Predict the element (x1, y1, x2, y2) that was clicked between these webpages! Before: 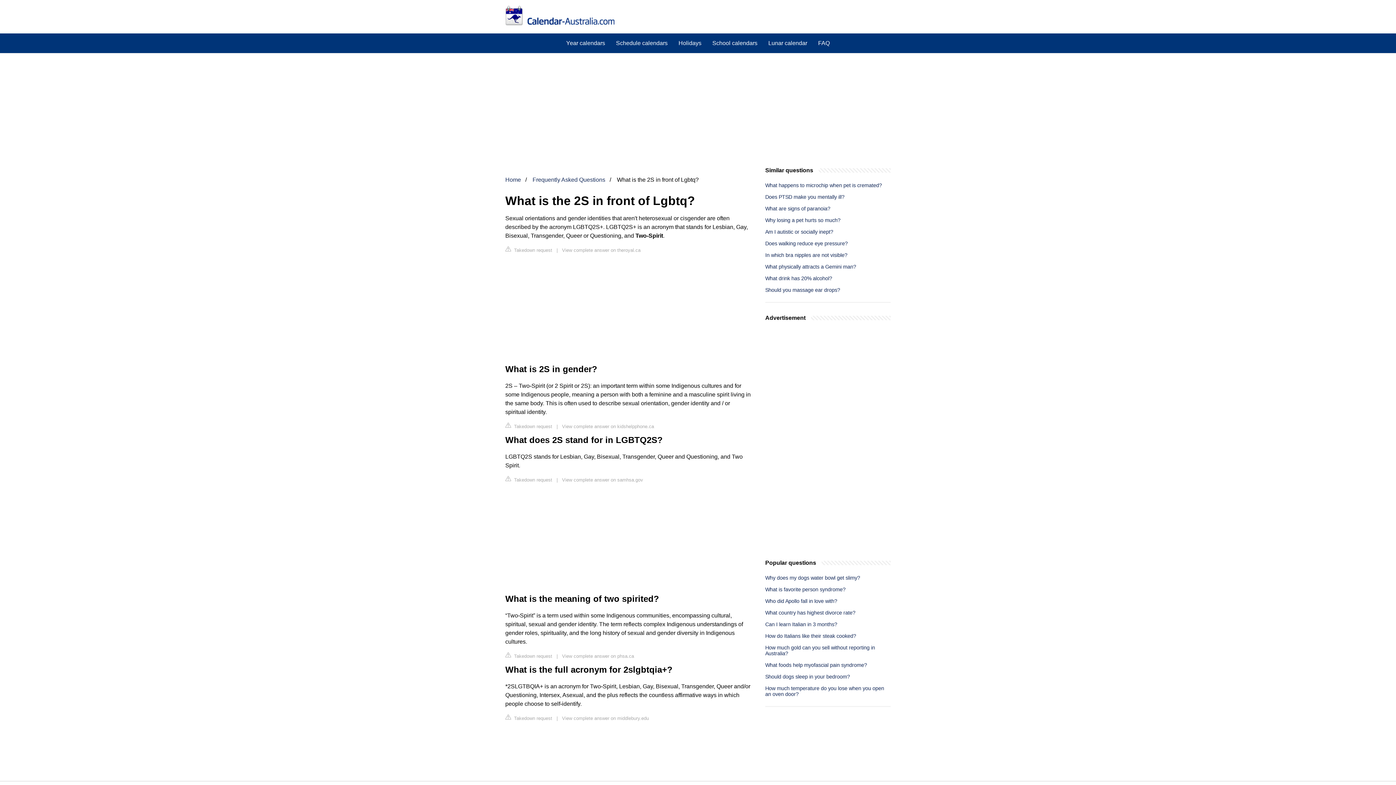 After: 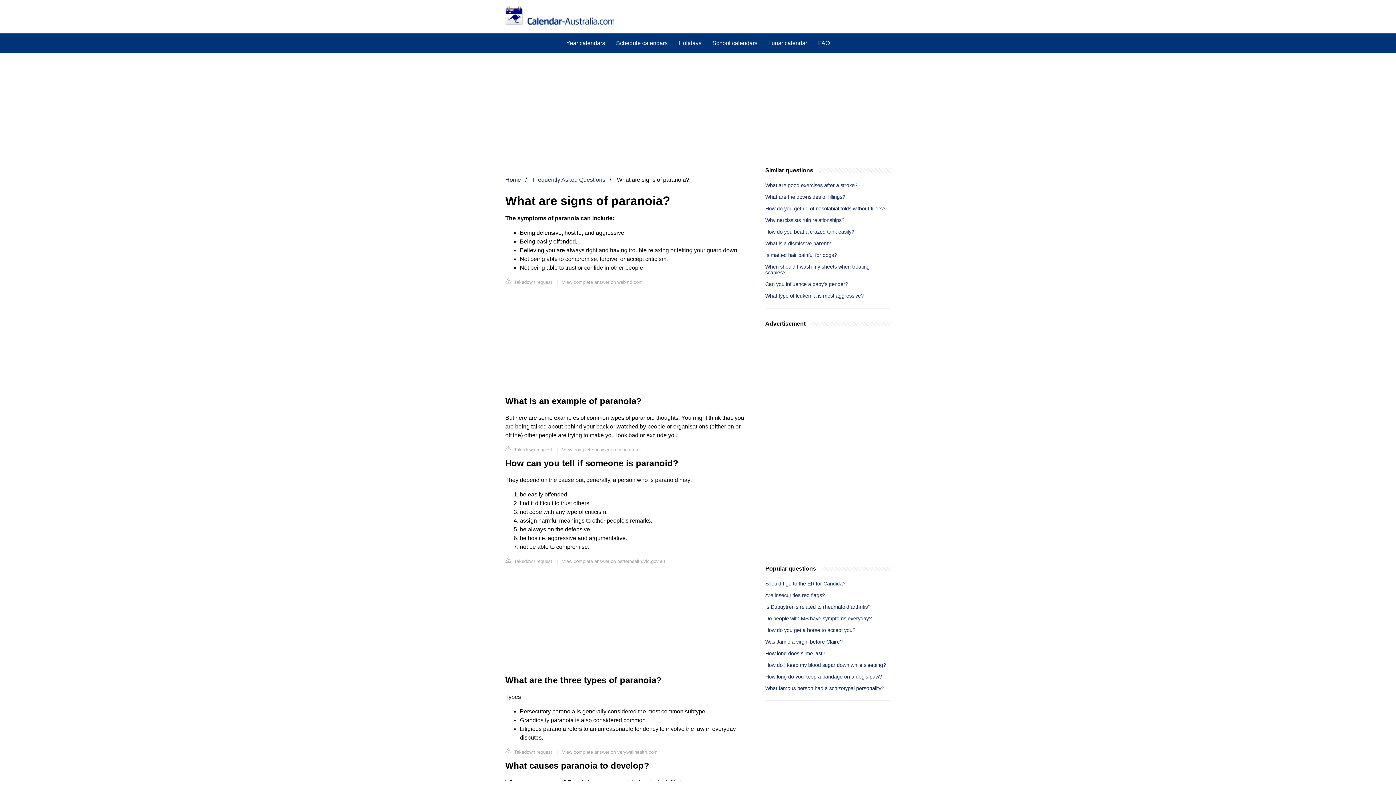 Action: label: What are signs of paranoia? bbox: (765, 205, 830, 211)